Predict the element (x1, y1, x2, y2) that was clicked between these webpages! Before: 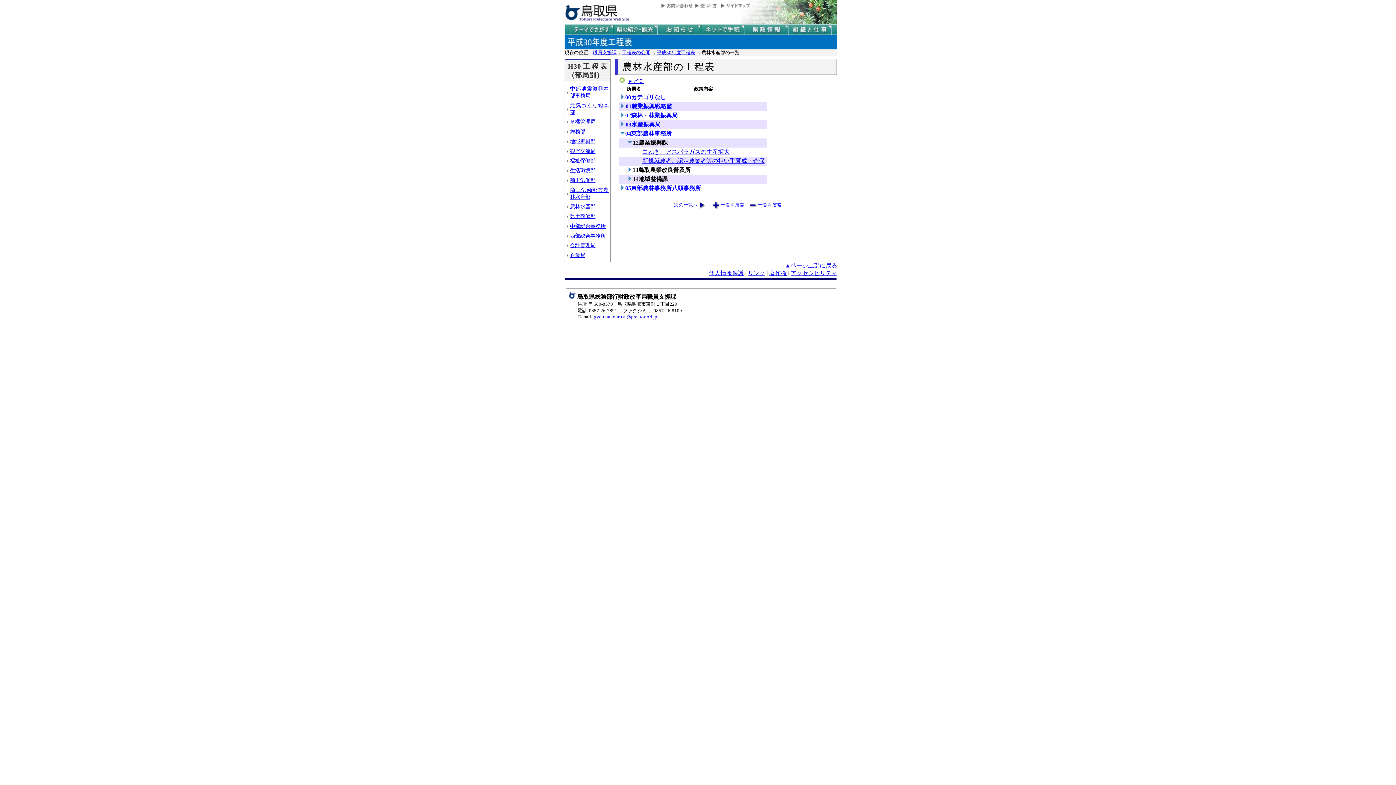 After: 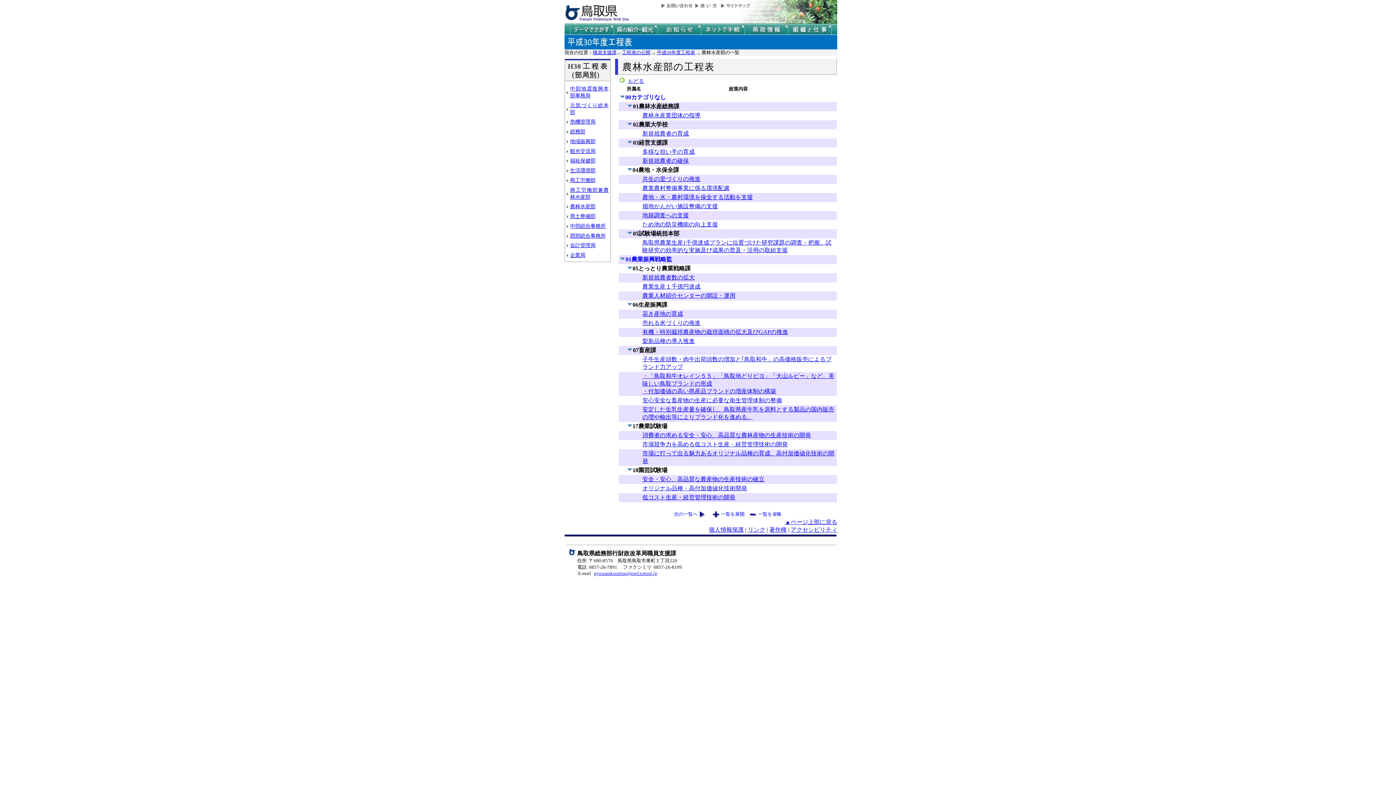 Action: label: 農林水産部 bbox: (570, 203, 595, 209)